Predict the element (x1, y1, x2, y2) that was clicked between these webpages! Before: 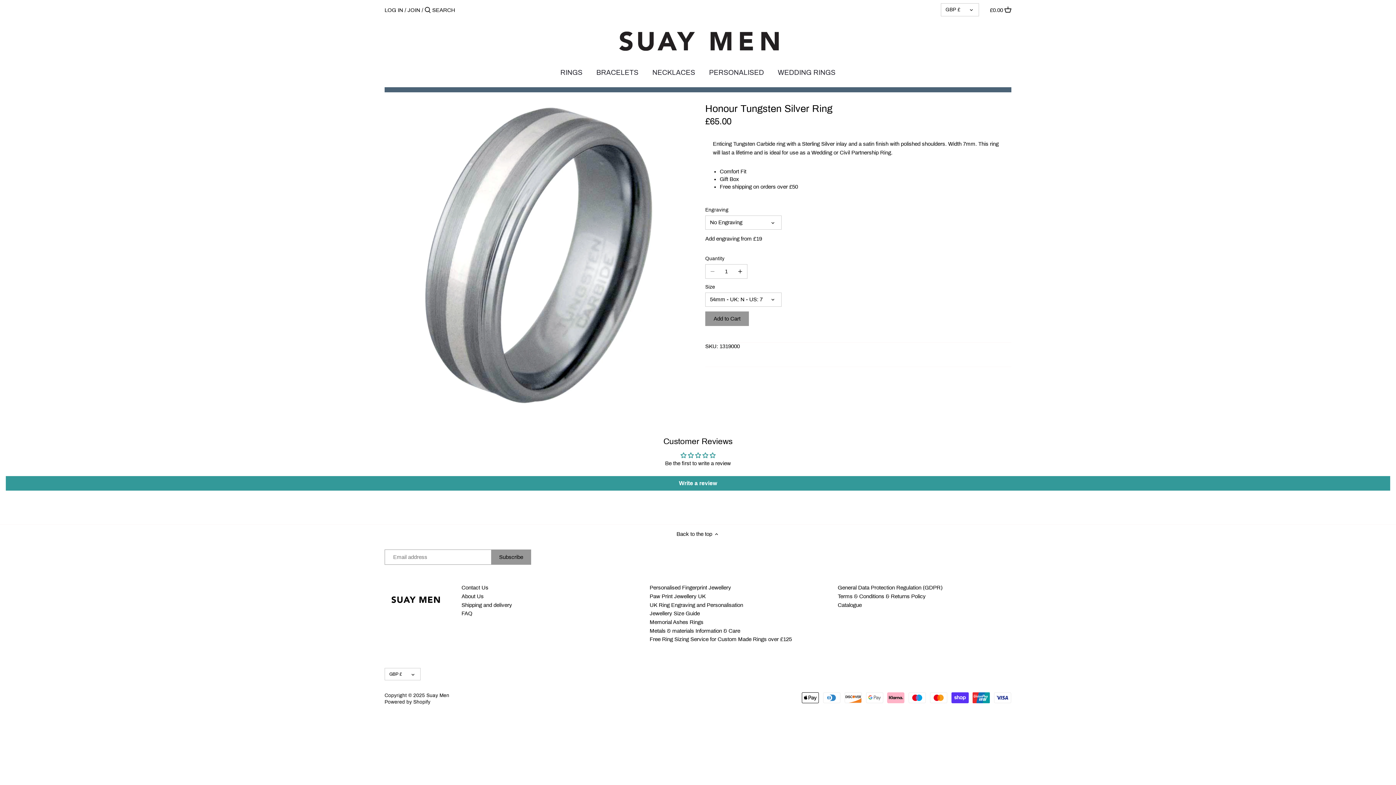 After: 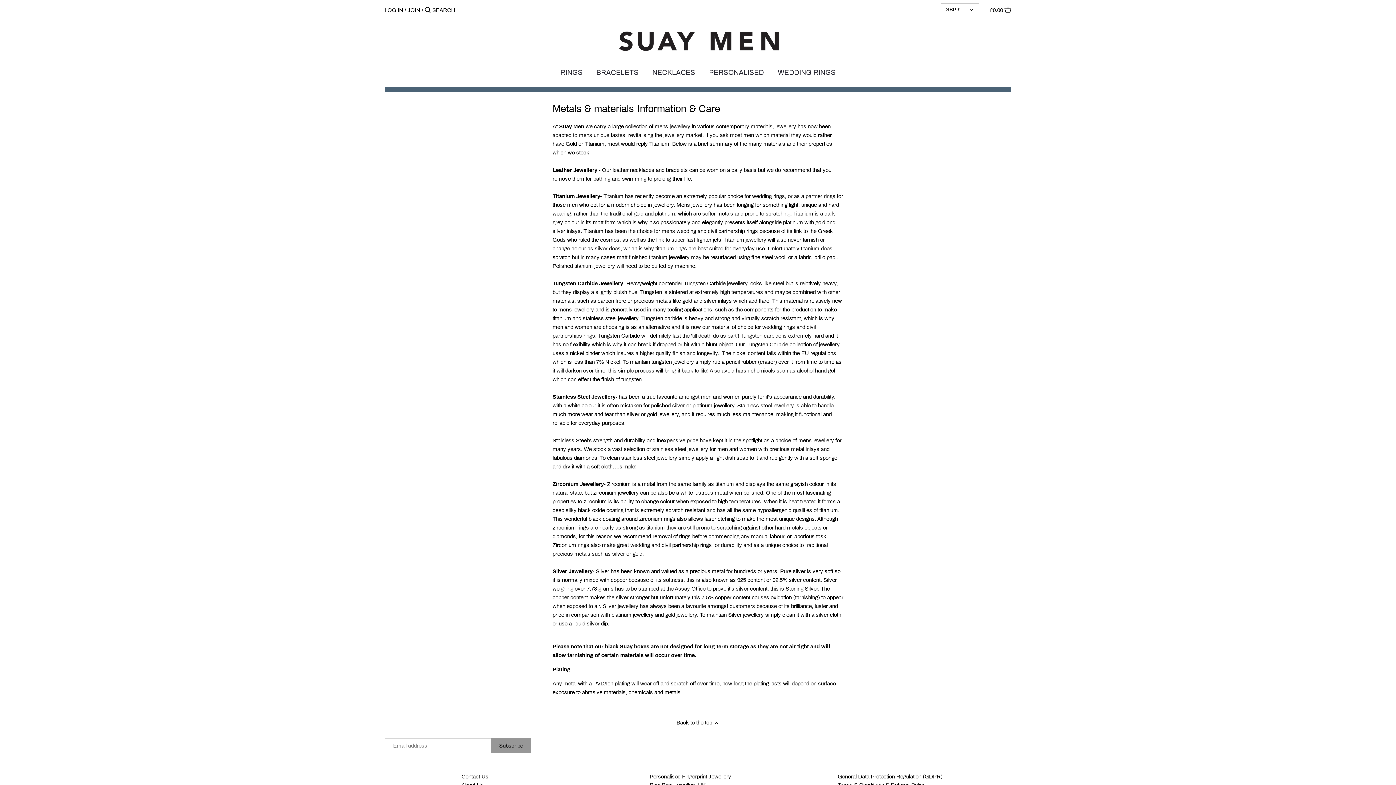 Action: bbox: (649, 628, 740, 634) label: Metals & materials Information & Care